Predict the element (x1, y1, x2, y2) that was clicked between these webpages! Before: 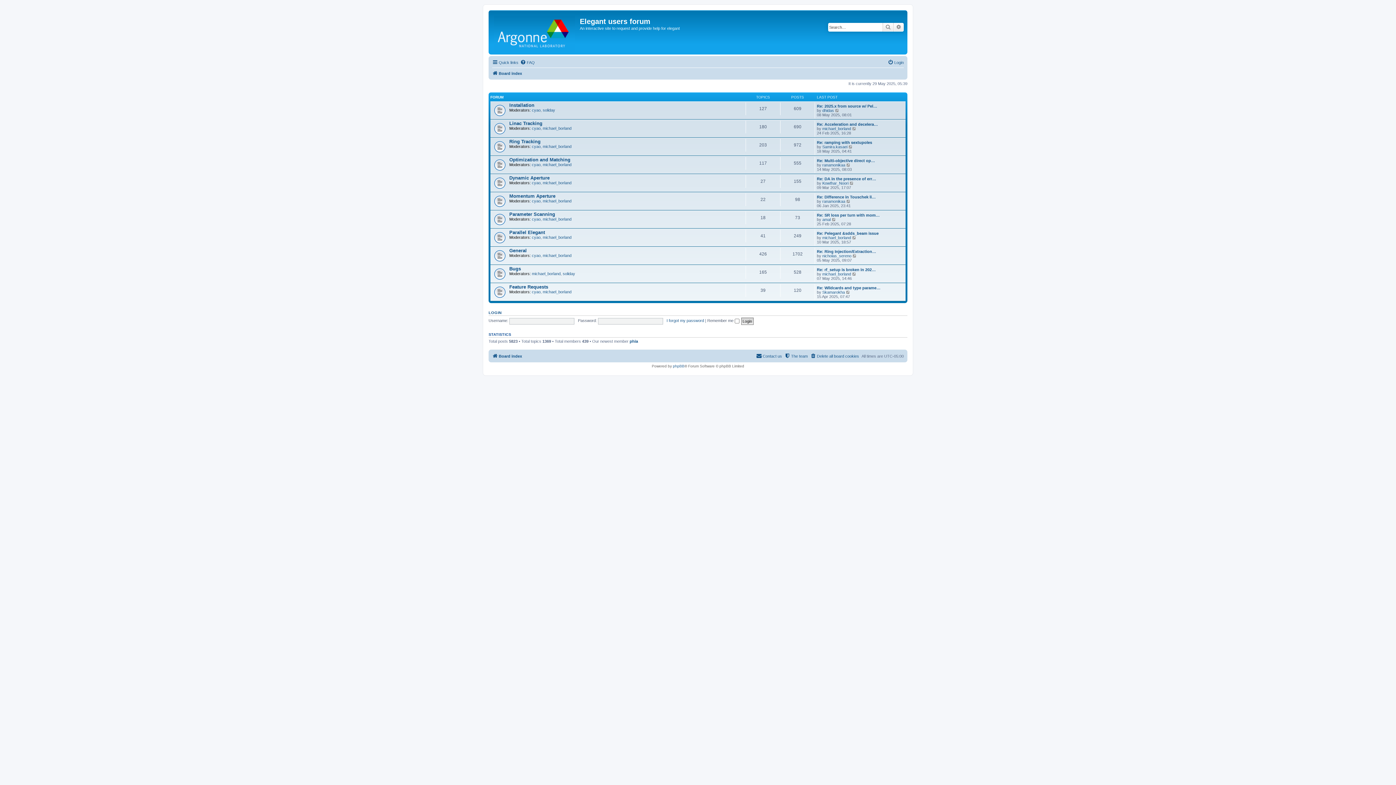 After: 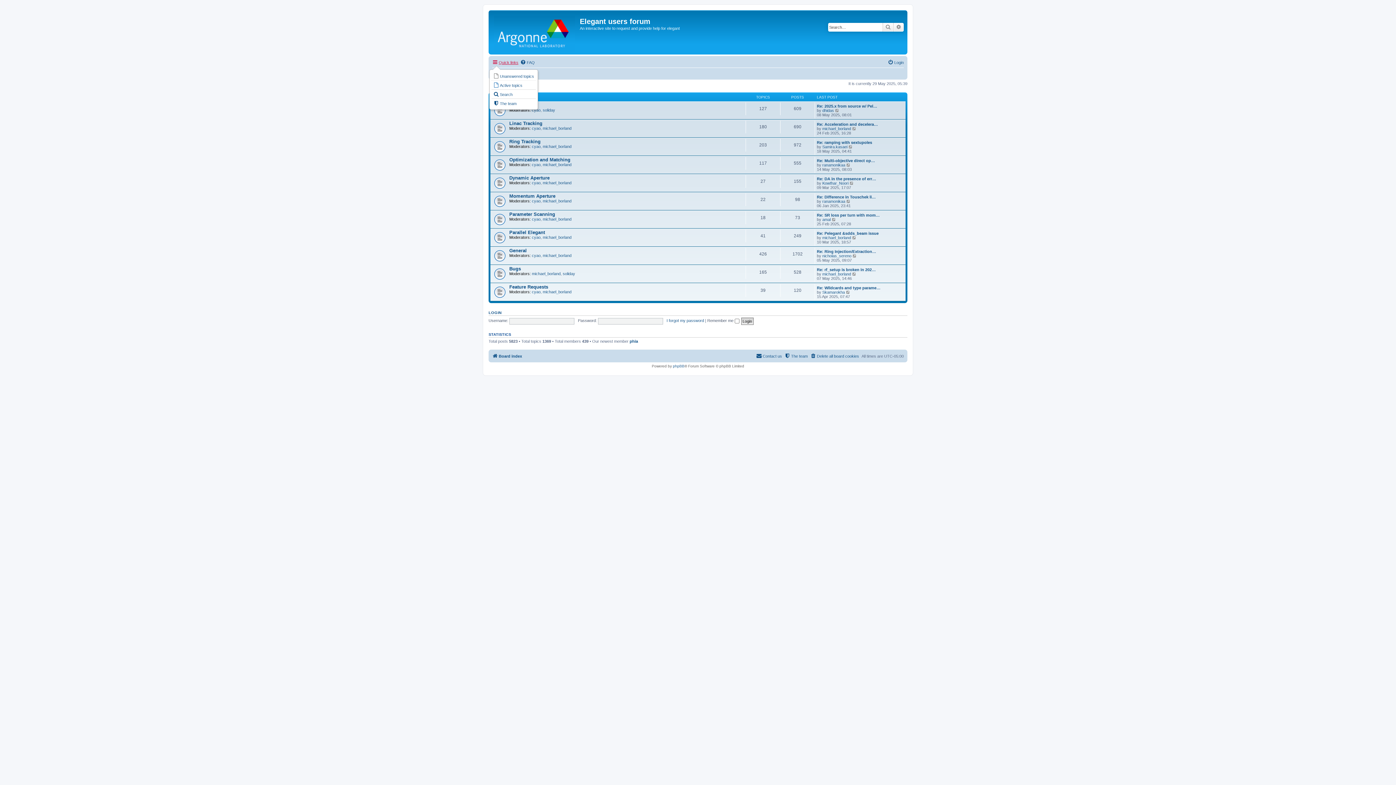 Action: label: Quick links bbox: (492, 58, 518, 66)